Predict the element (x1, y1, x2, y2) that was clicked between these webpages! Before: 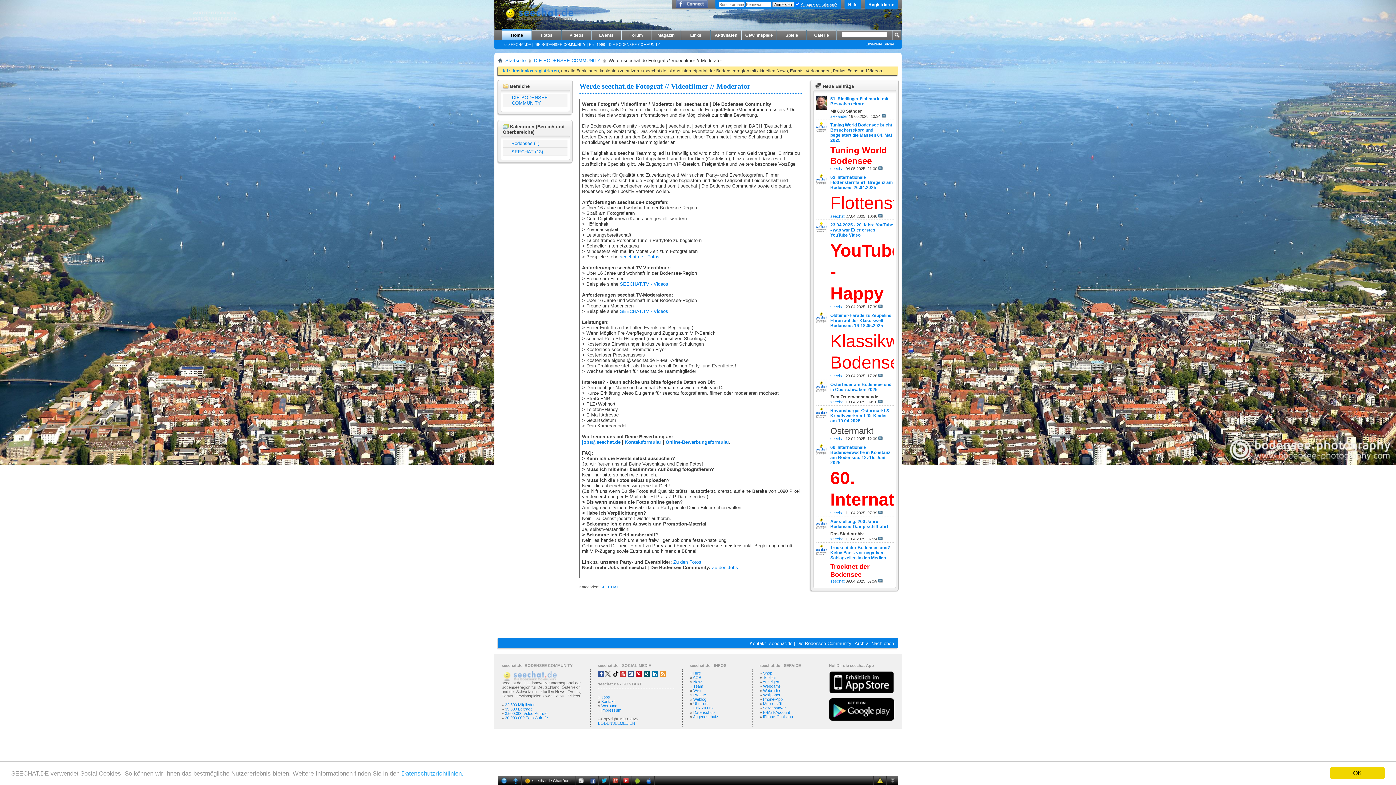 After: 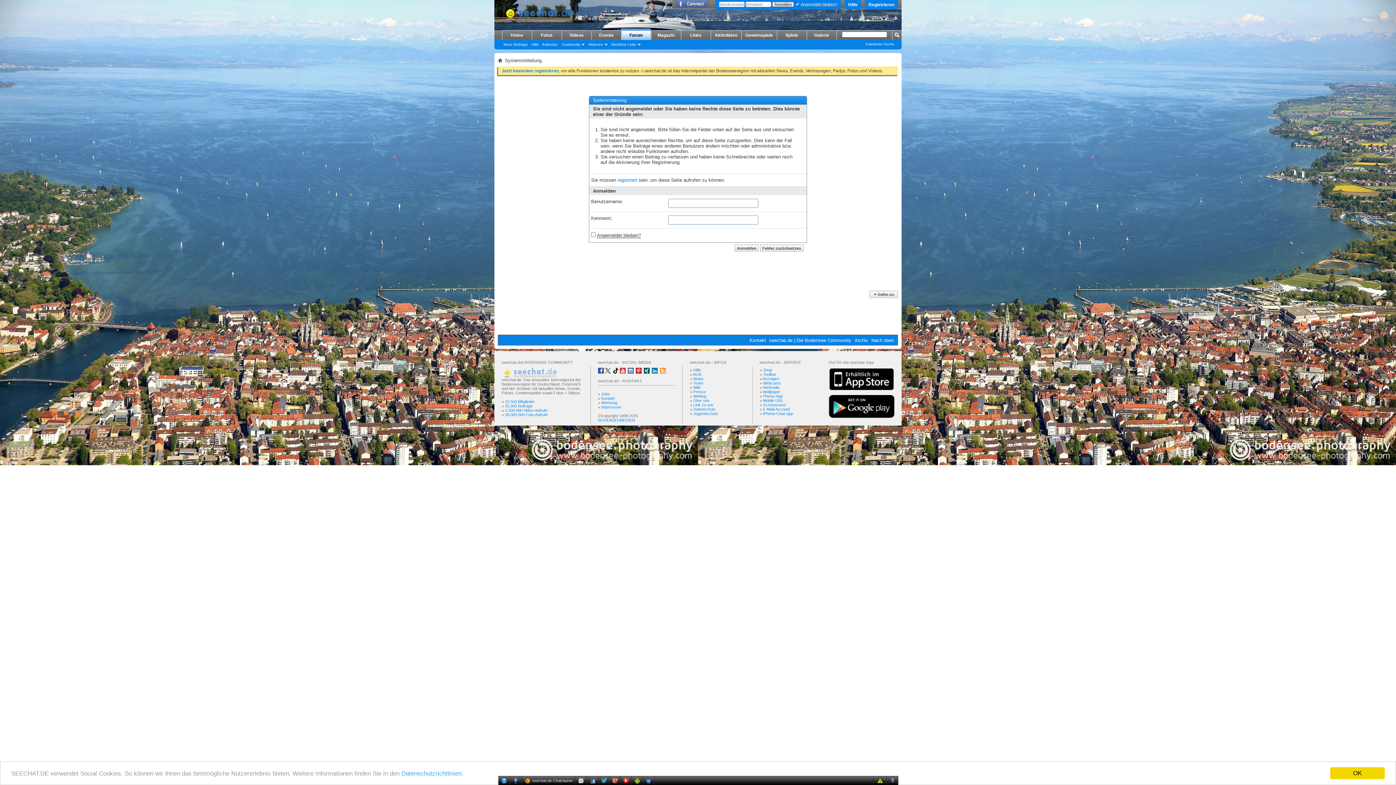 Action: bbox: (816, 387, 826, 393)